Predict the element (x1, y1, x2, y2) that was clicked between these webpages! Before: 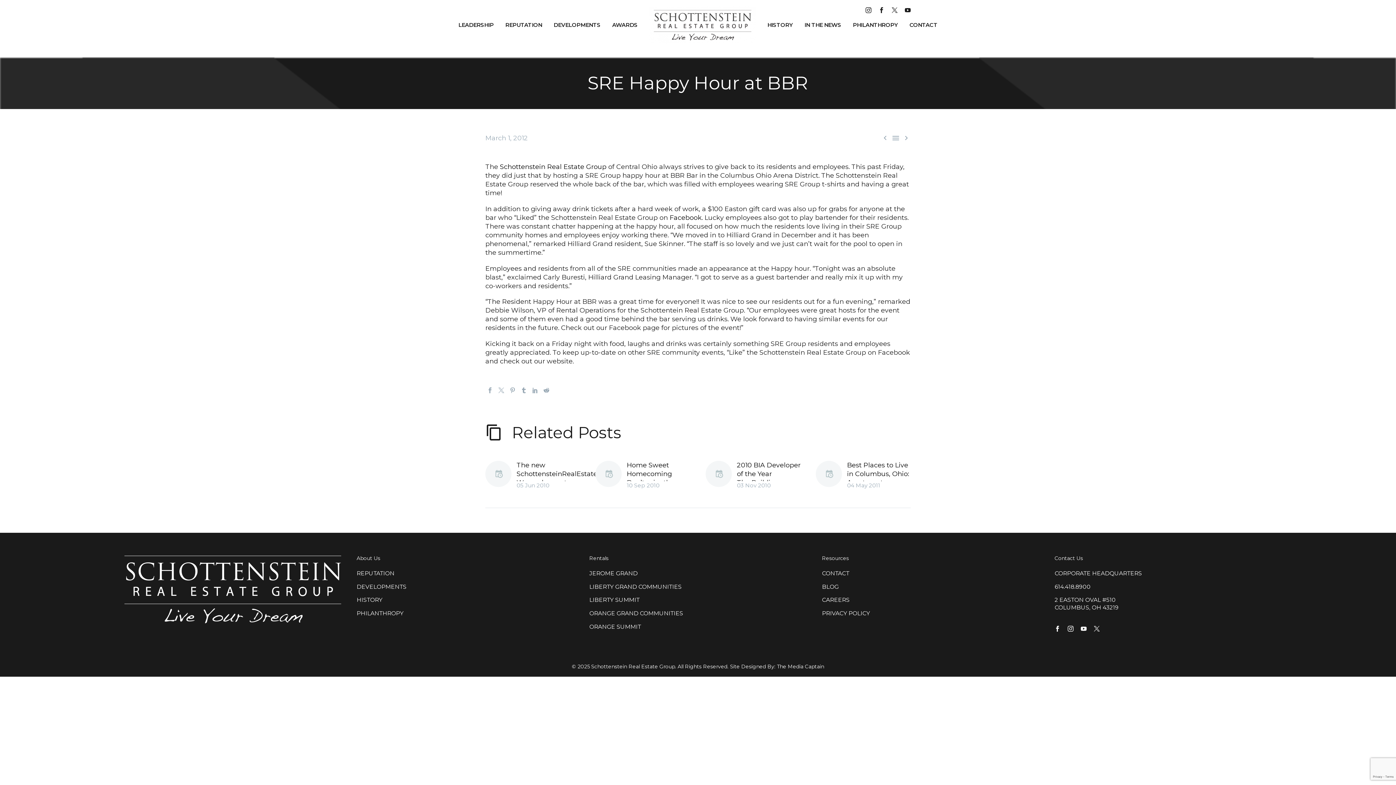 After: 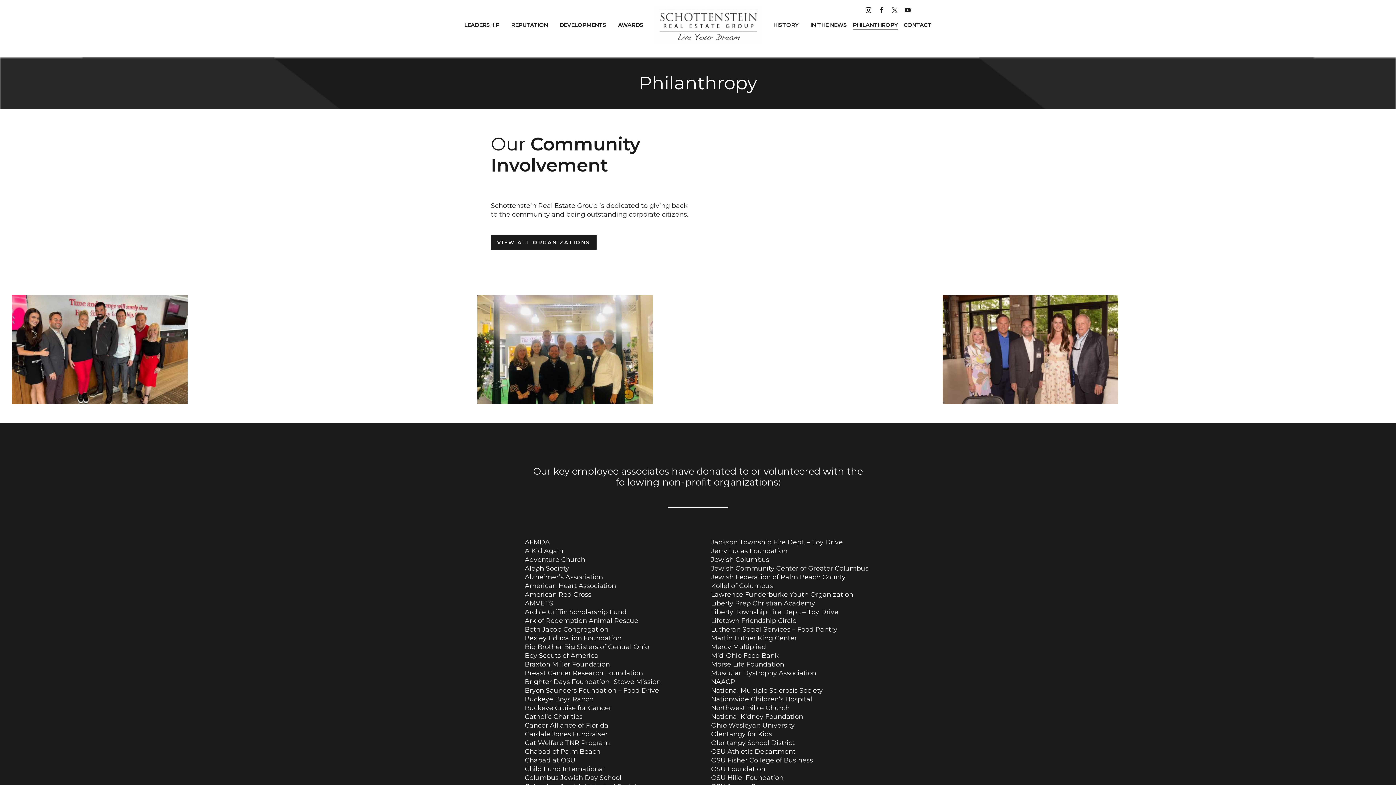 Action: bbox: (352, 606, 578, 620) label: PHILANTHROPY